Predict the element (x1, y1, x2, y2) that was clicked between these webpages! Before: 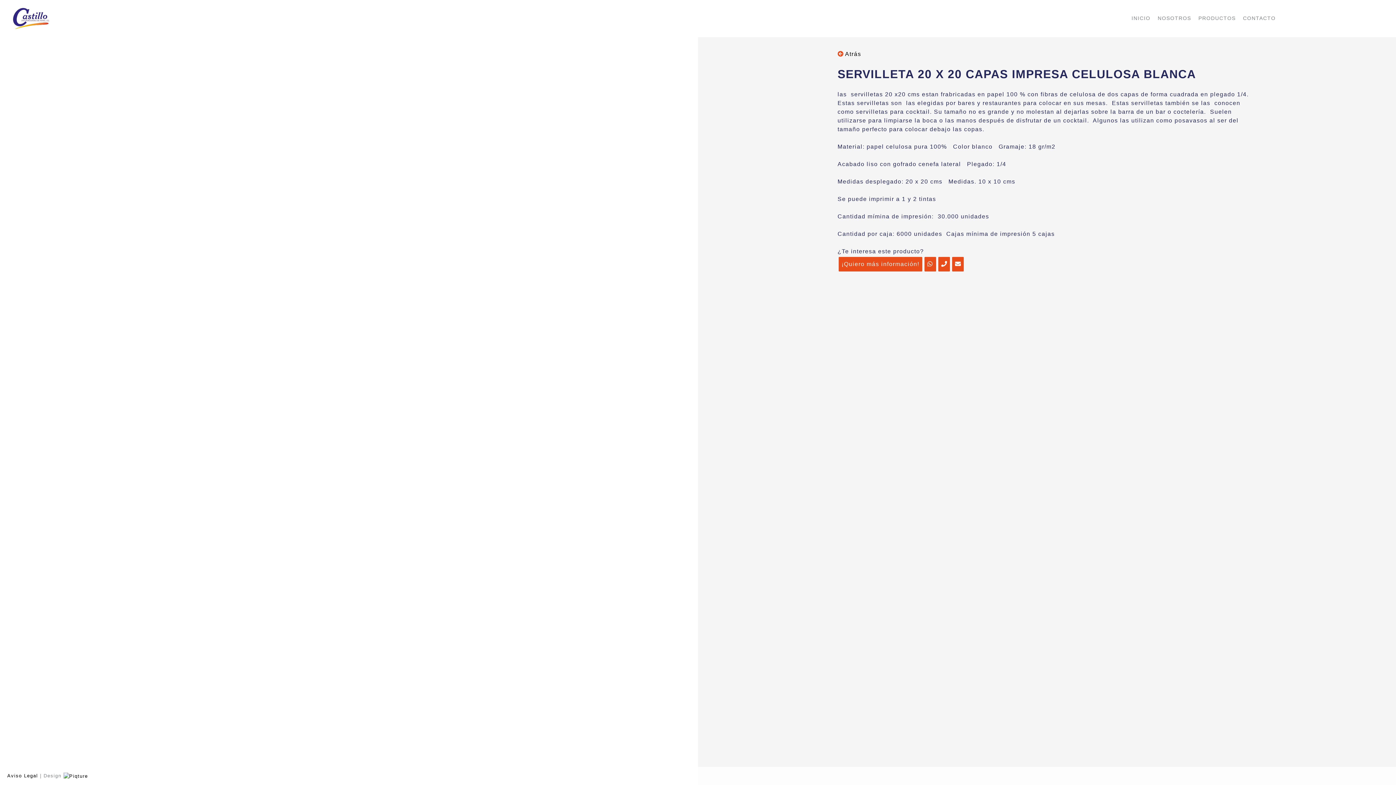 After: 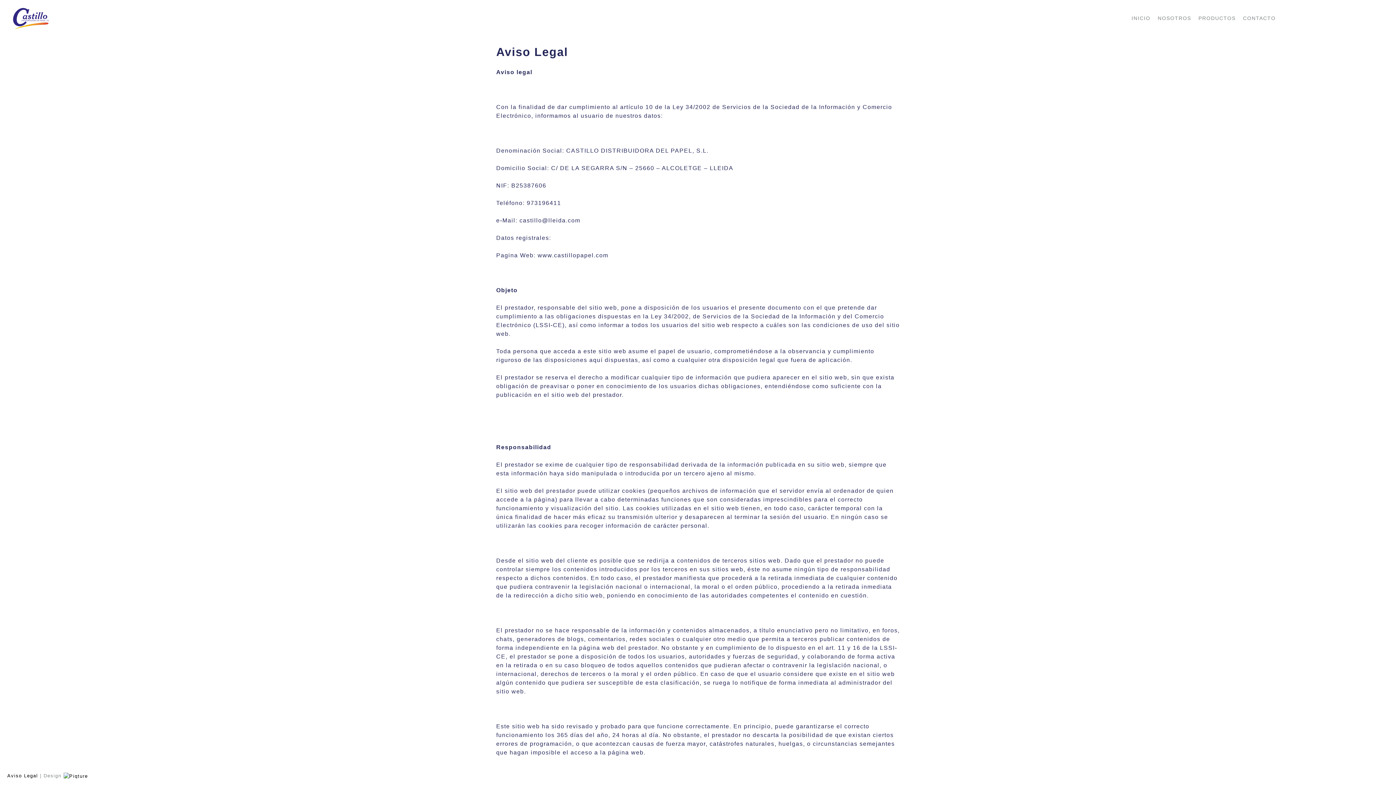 Action: label: Aviso Legal bbox: (7, 773, 38, 778)